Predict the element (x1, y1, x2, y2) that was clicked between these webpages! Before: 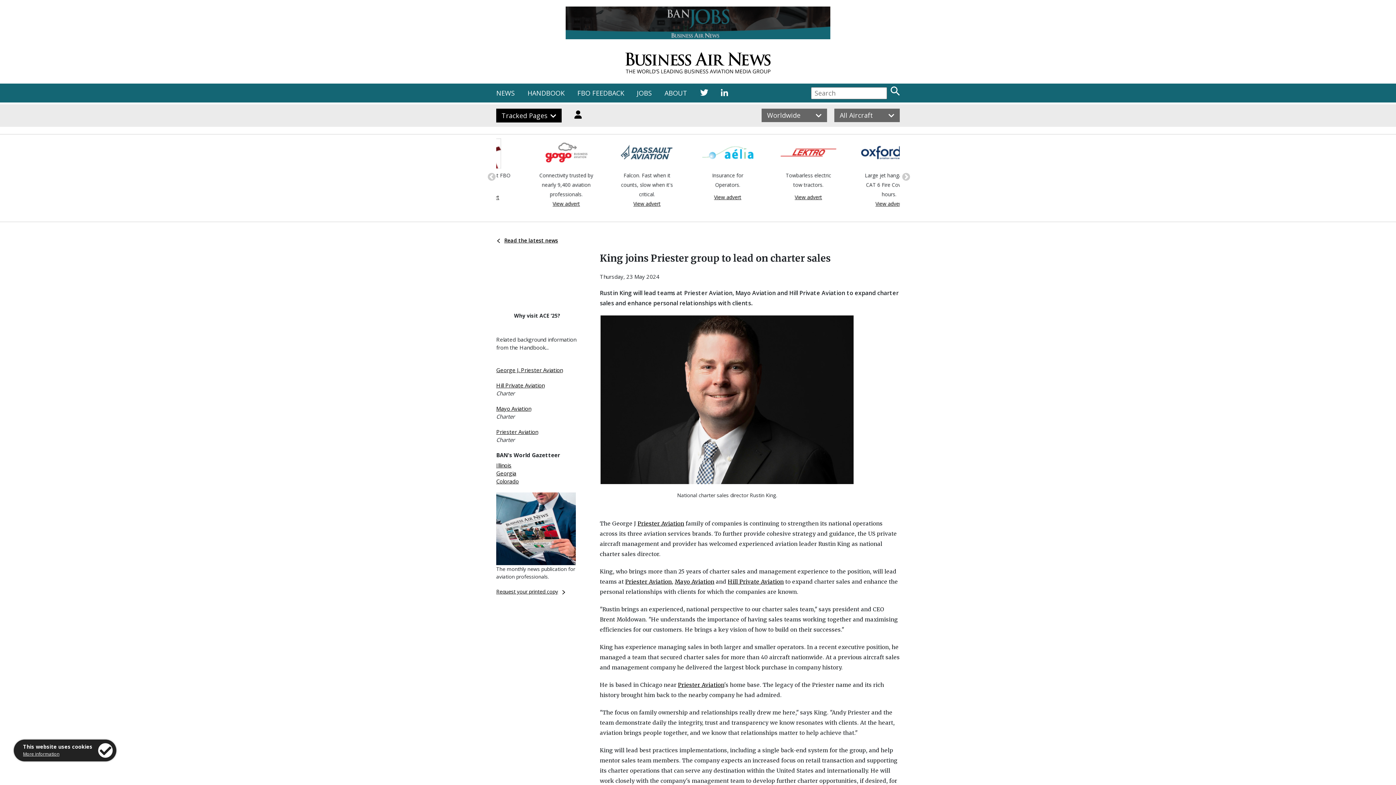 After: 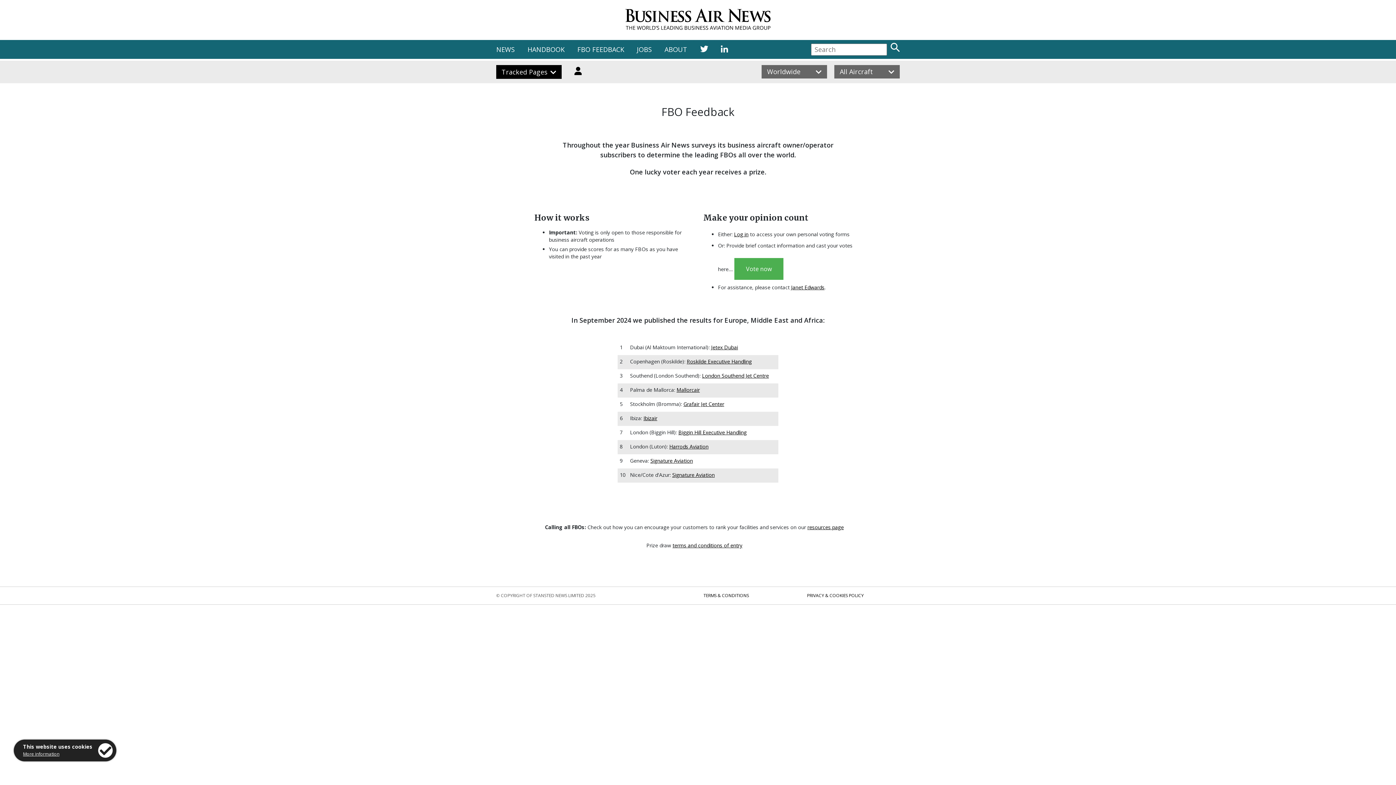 Action: bbox: (577, 88, 624, 97) label: FBO FEEDBACK